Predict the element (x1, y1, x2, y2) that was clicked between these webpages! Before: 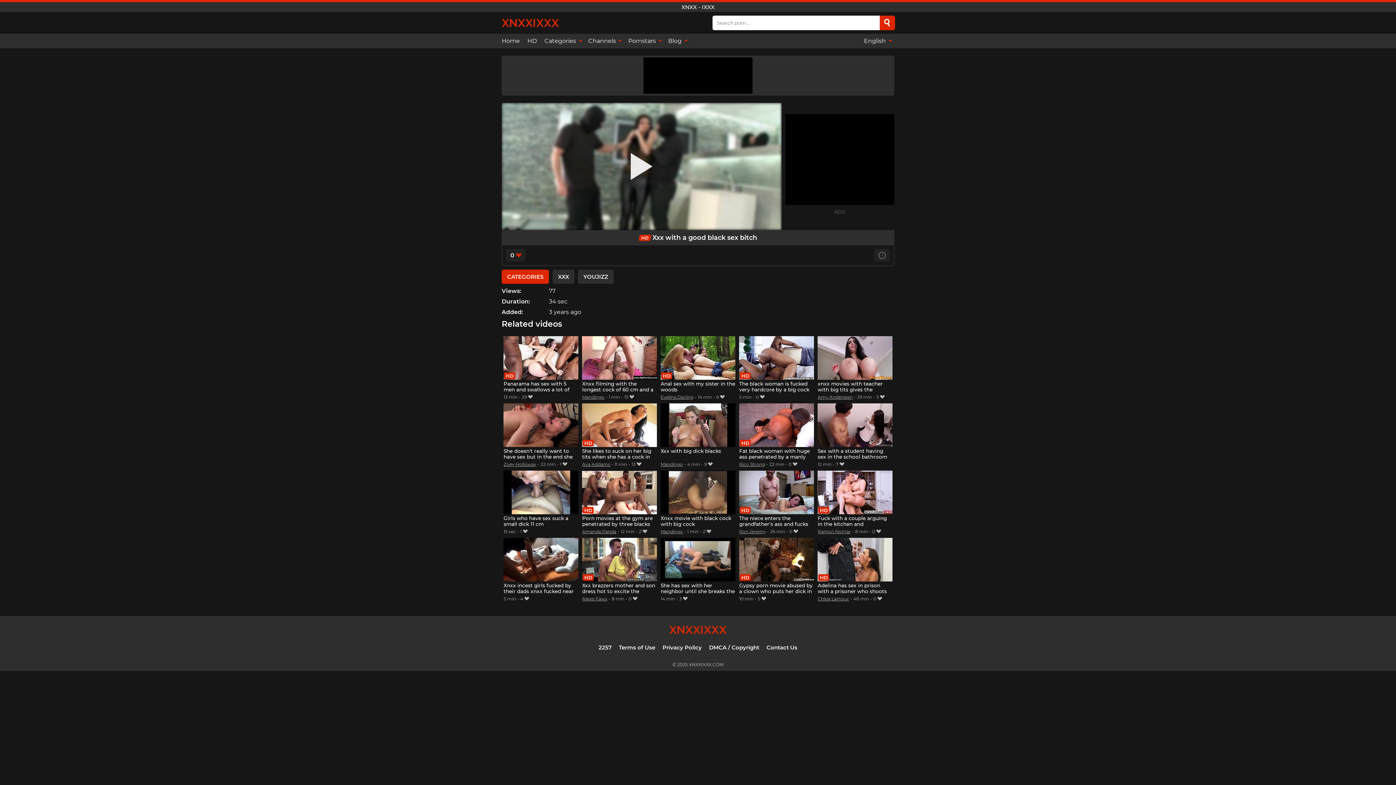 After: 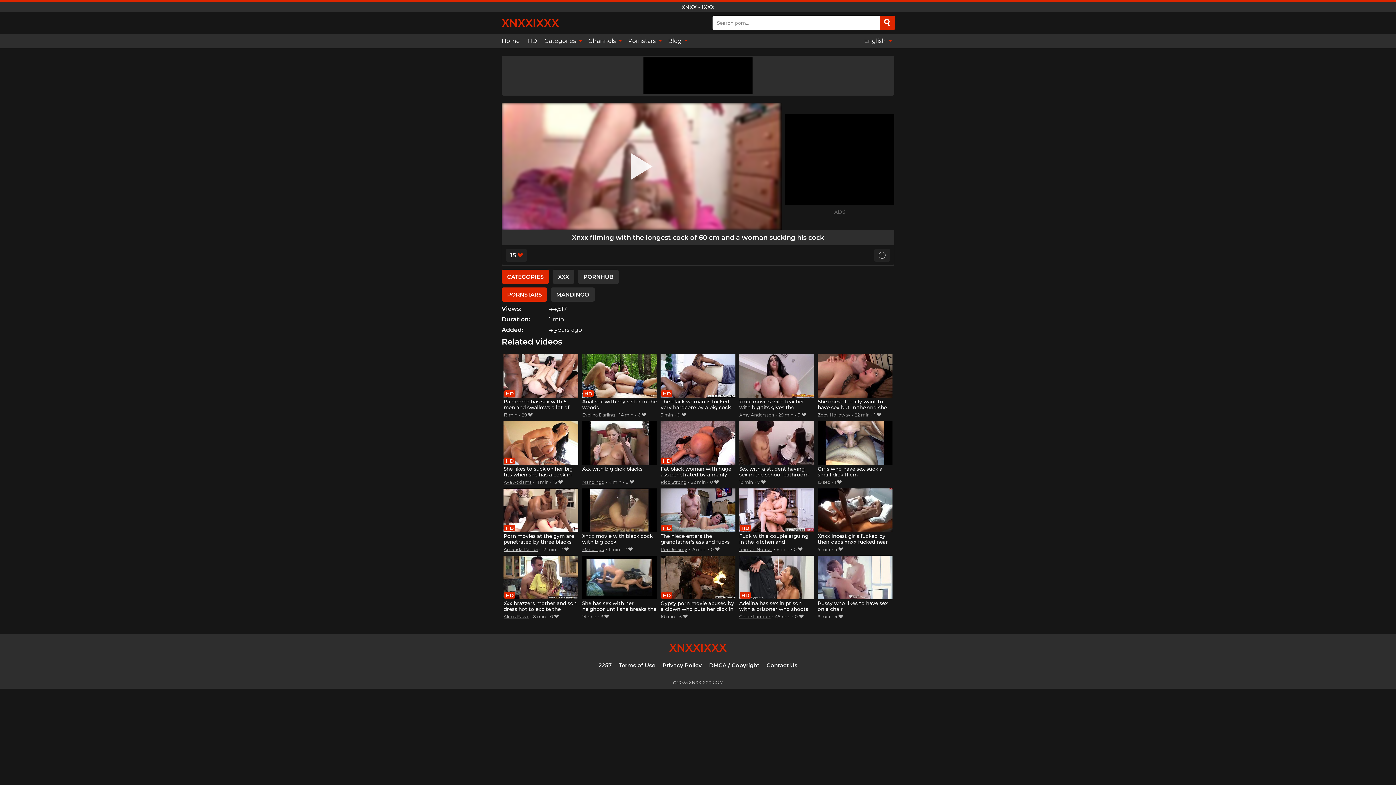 Action: bbox: (582, 336, 656, 393) label: Xnxx filming with the longest cock of 60 cm and a woman sucking his cock